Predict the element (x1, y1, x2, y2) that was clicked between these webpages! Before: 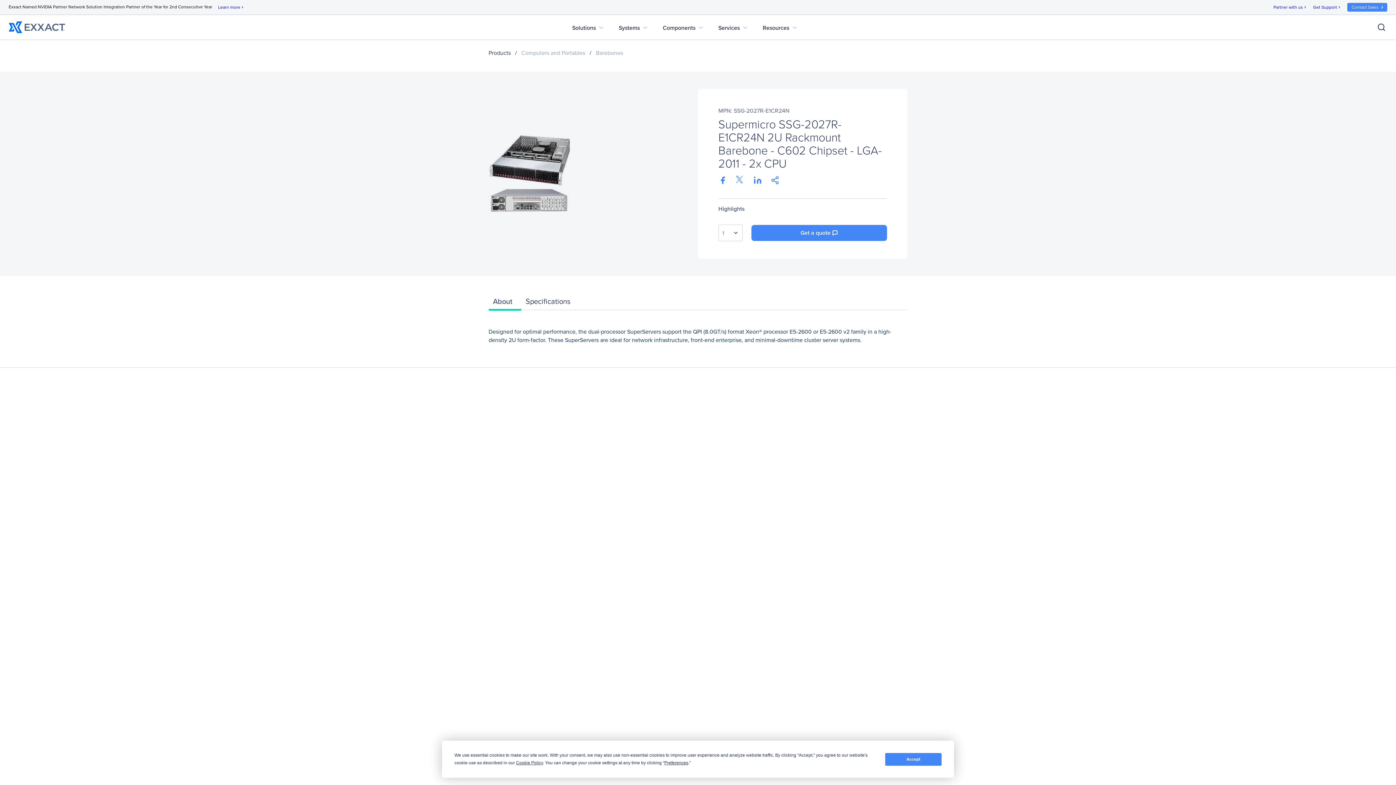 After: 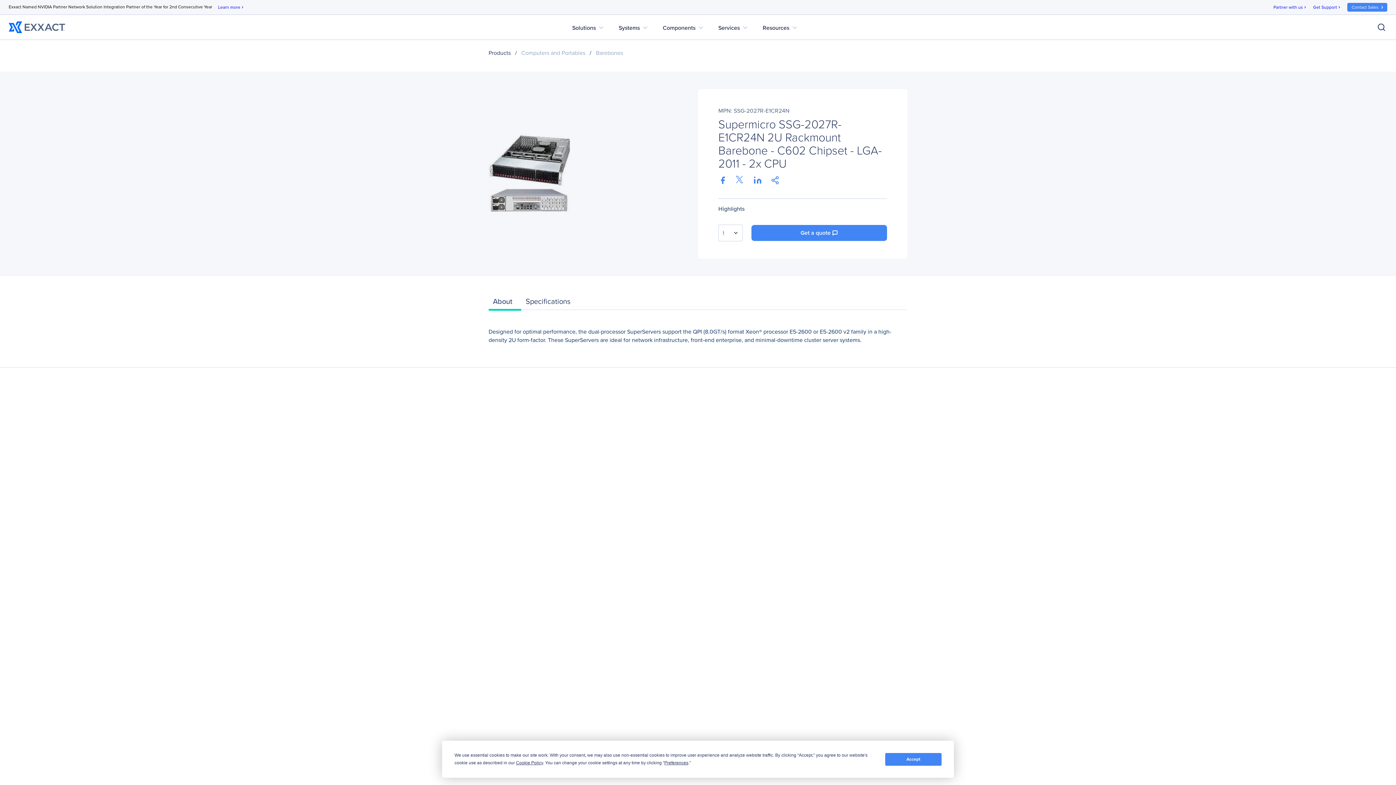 Action: bbox: (718, 178, 727, 186)